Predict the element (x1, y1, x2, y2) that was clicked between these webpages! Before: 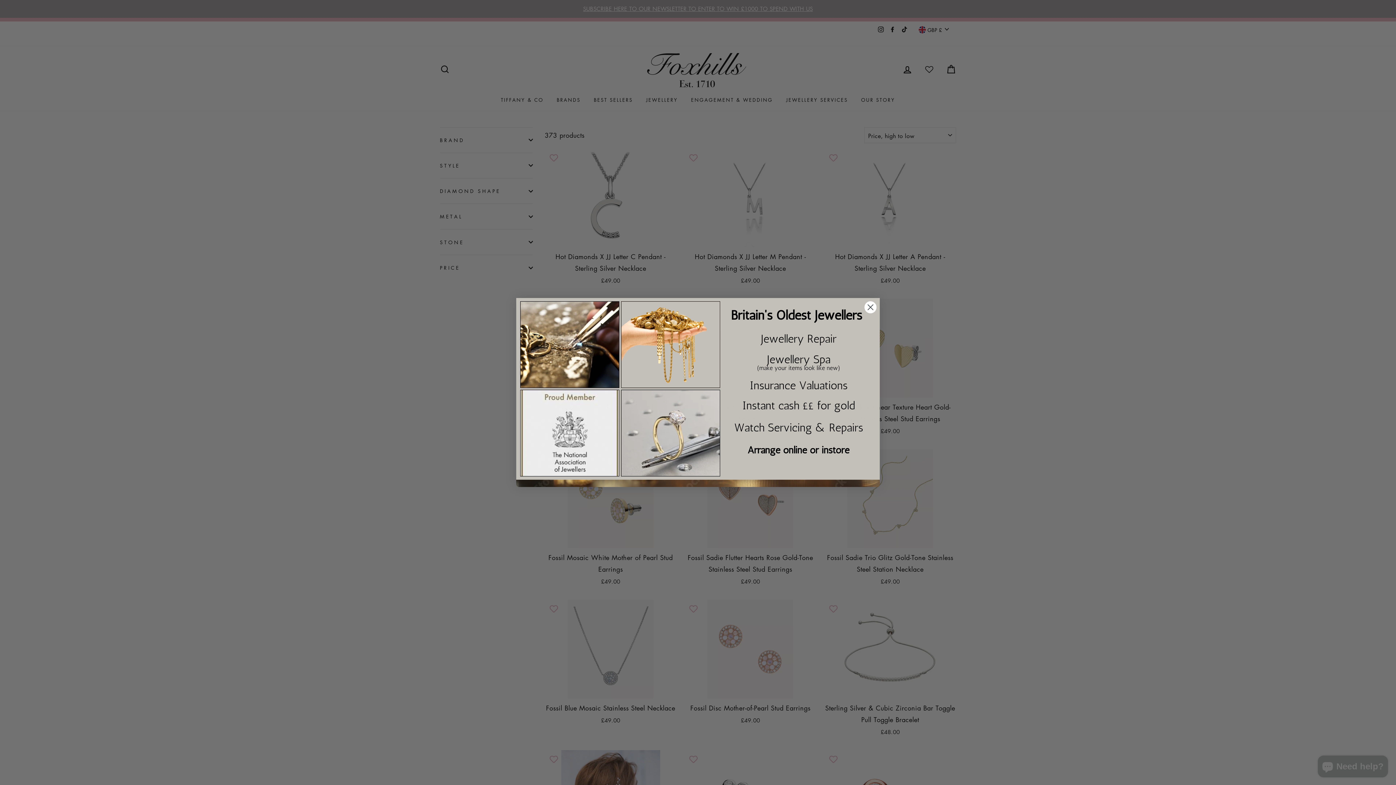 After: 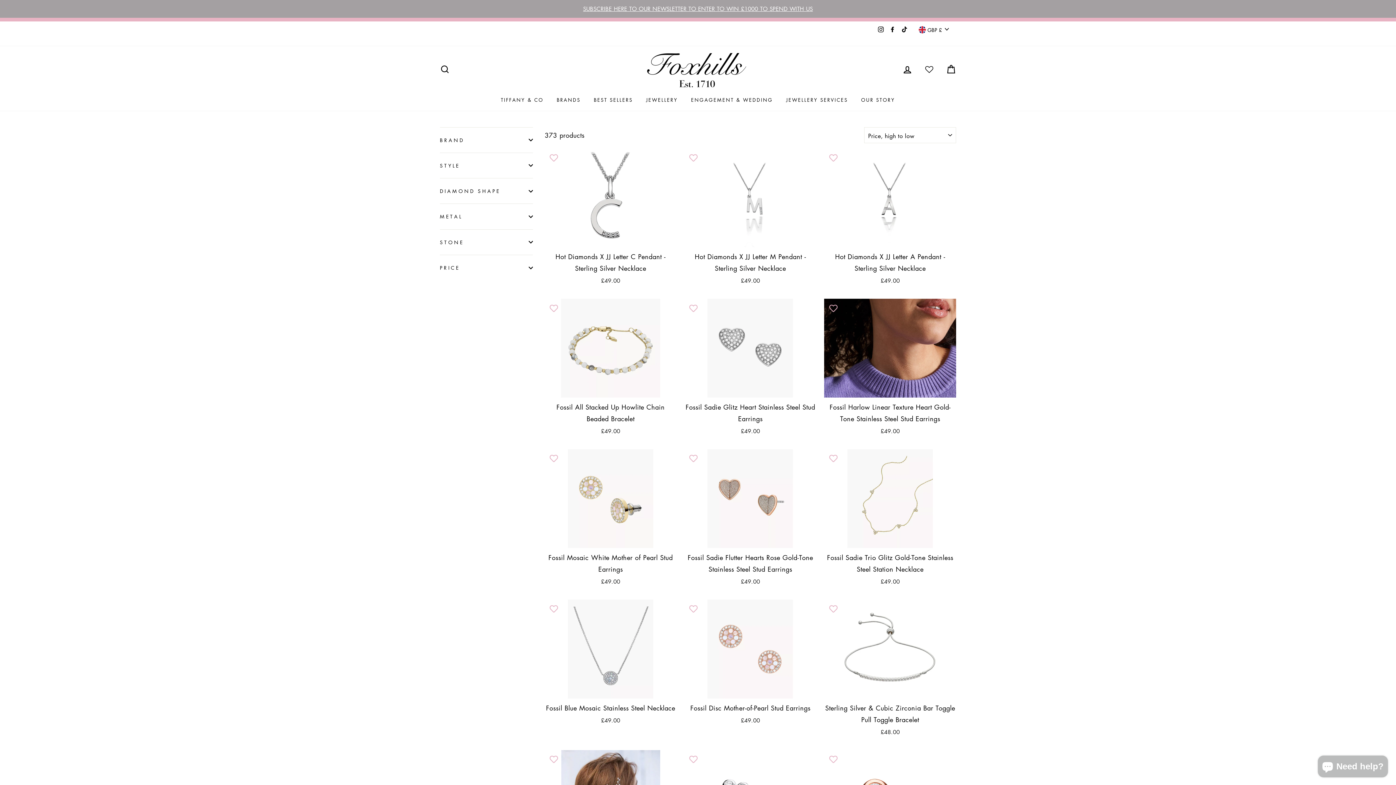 Action: bbox: (864, 301, 877, 313) label: Close dialog